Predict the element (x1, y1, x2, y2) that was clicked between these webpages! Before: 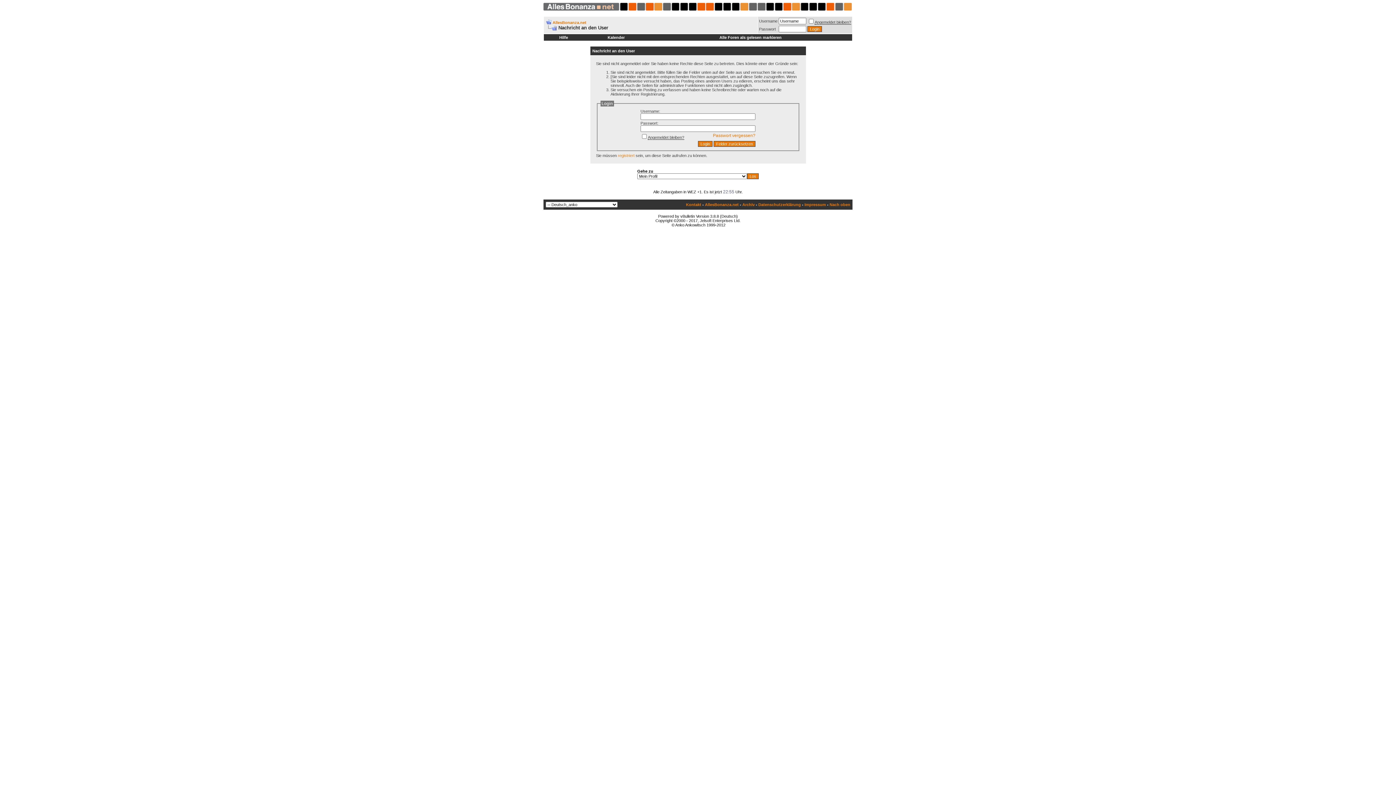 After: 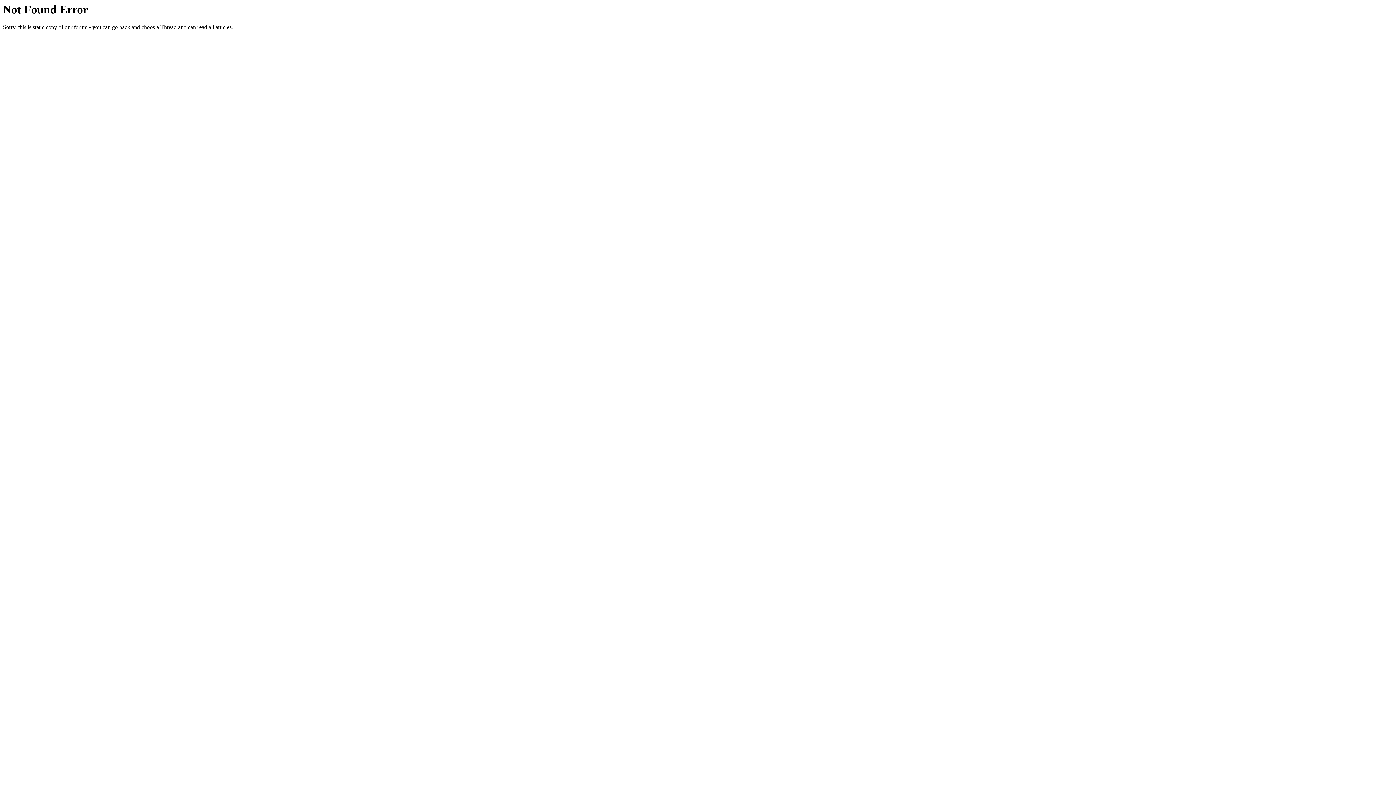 Action: bbox: (618, 153, 634, 157) label: registriert